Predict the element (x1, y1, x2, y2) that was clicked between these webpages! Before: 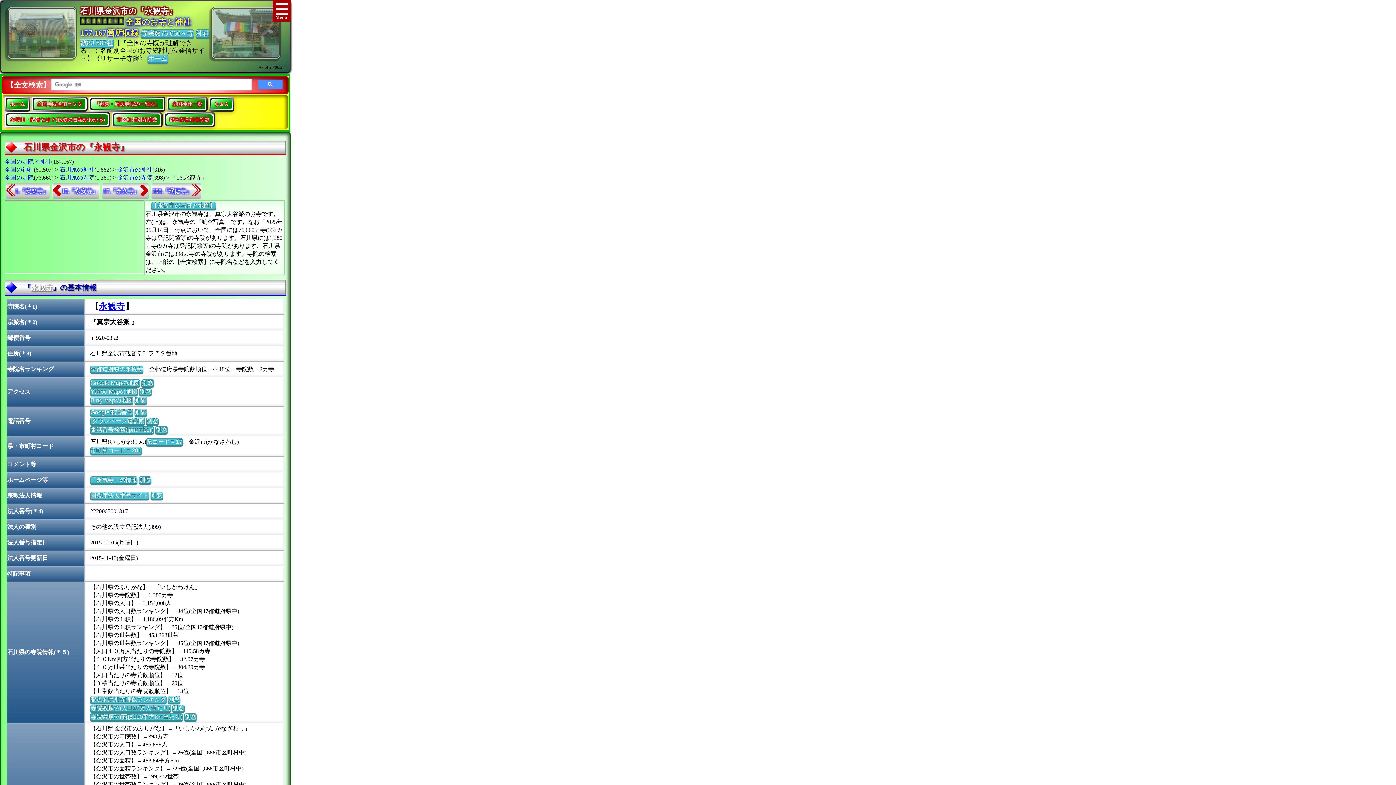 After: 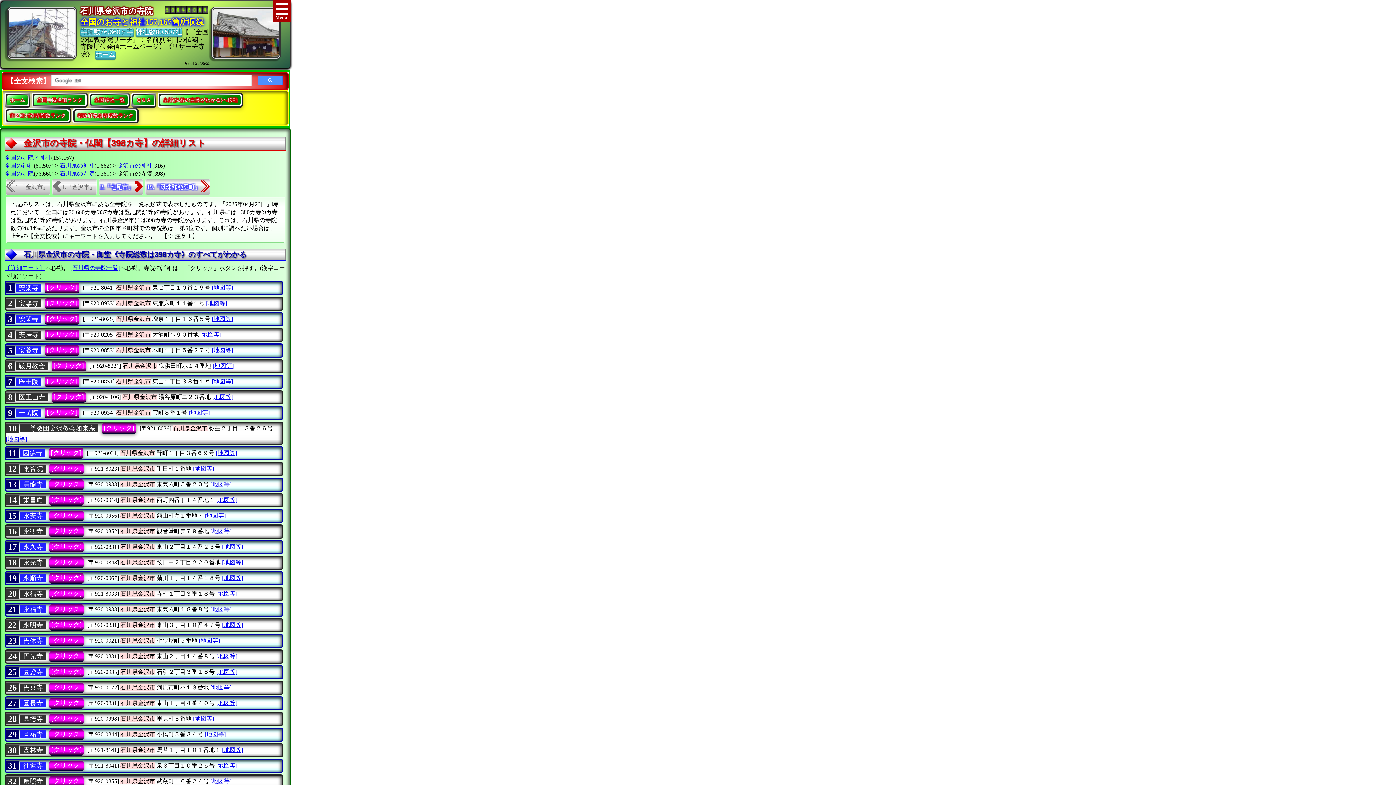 Action: label: 金沢市の寺院 bbox: (117, 174, 152, 180)